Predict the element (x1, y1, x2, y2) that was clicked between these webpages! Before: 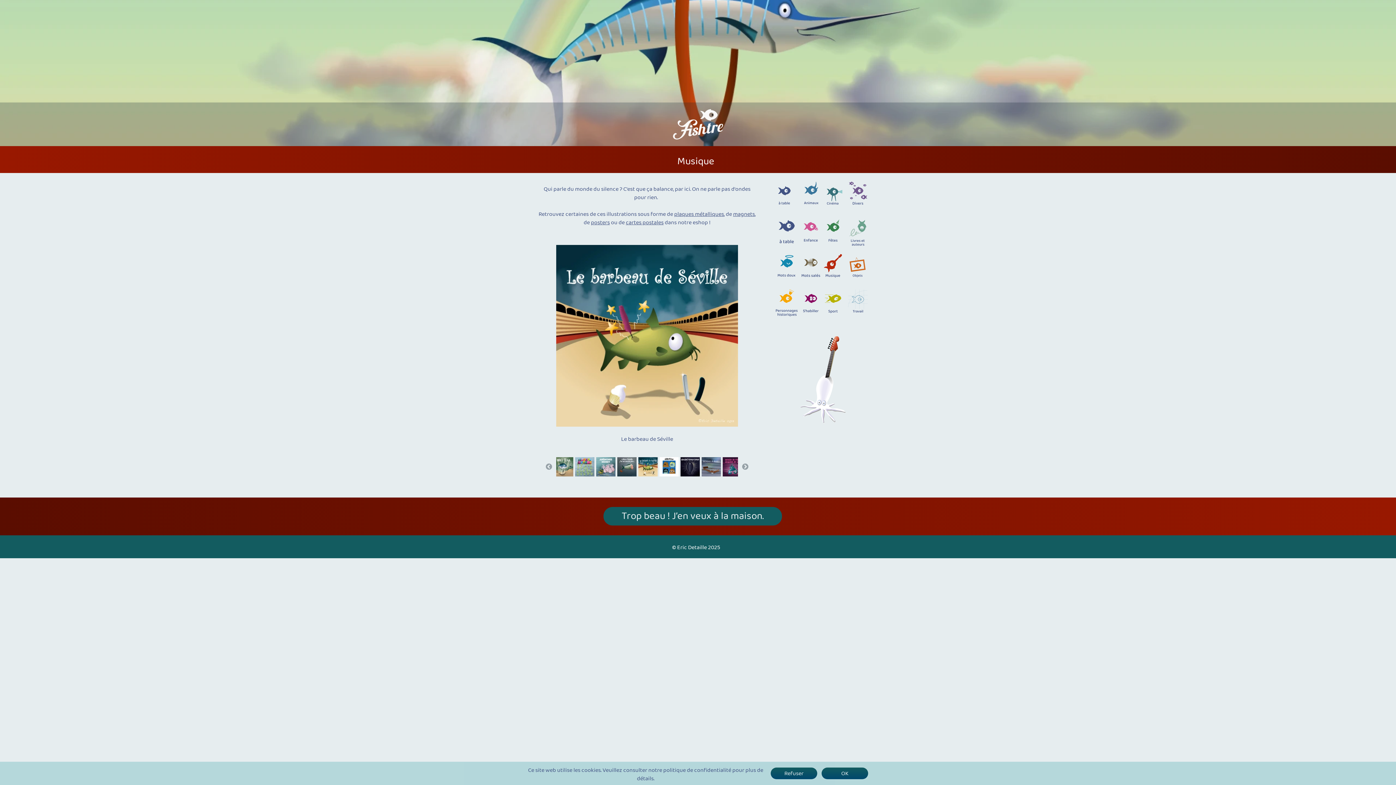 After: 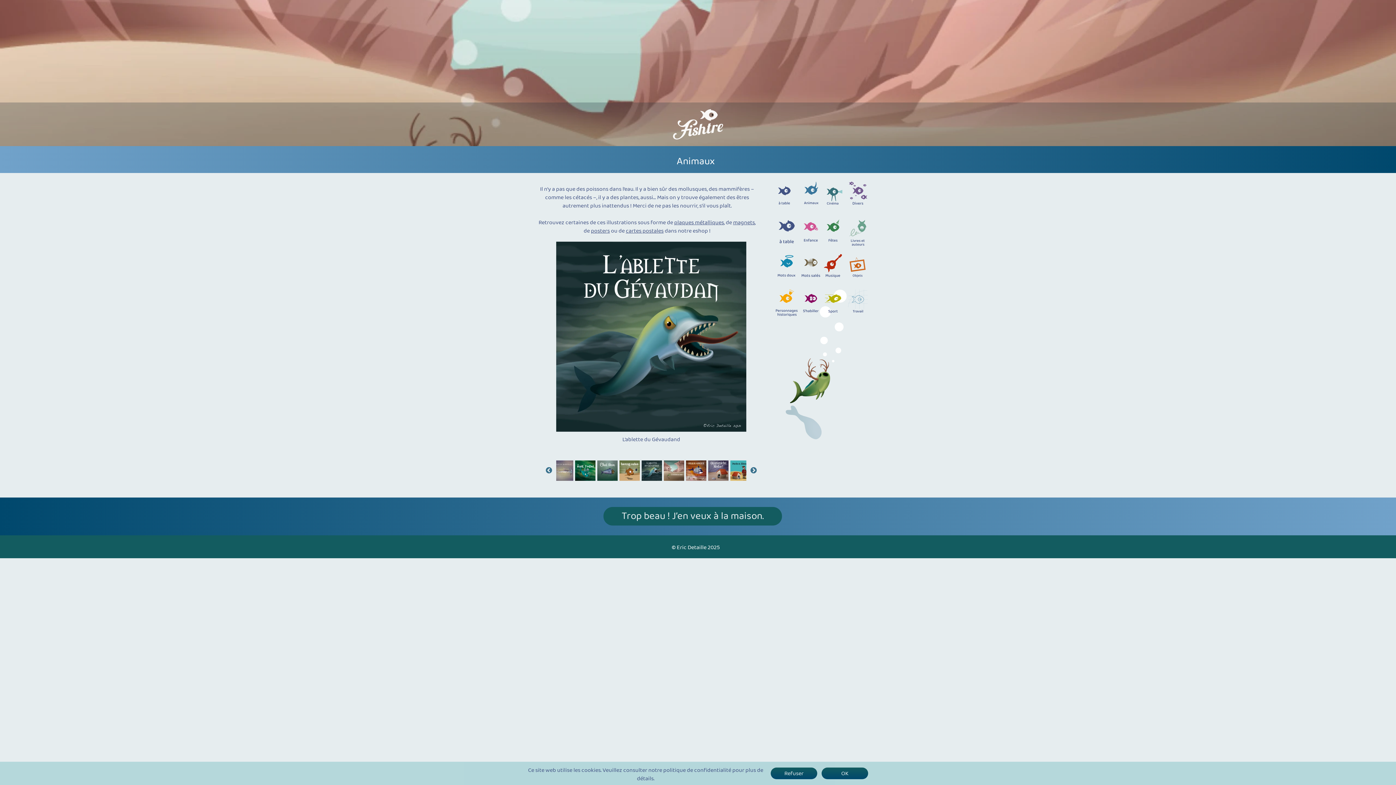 Action: bbox: (802, 181, 819, 204)